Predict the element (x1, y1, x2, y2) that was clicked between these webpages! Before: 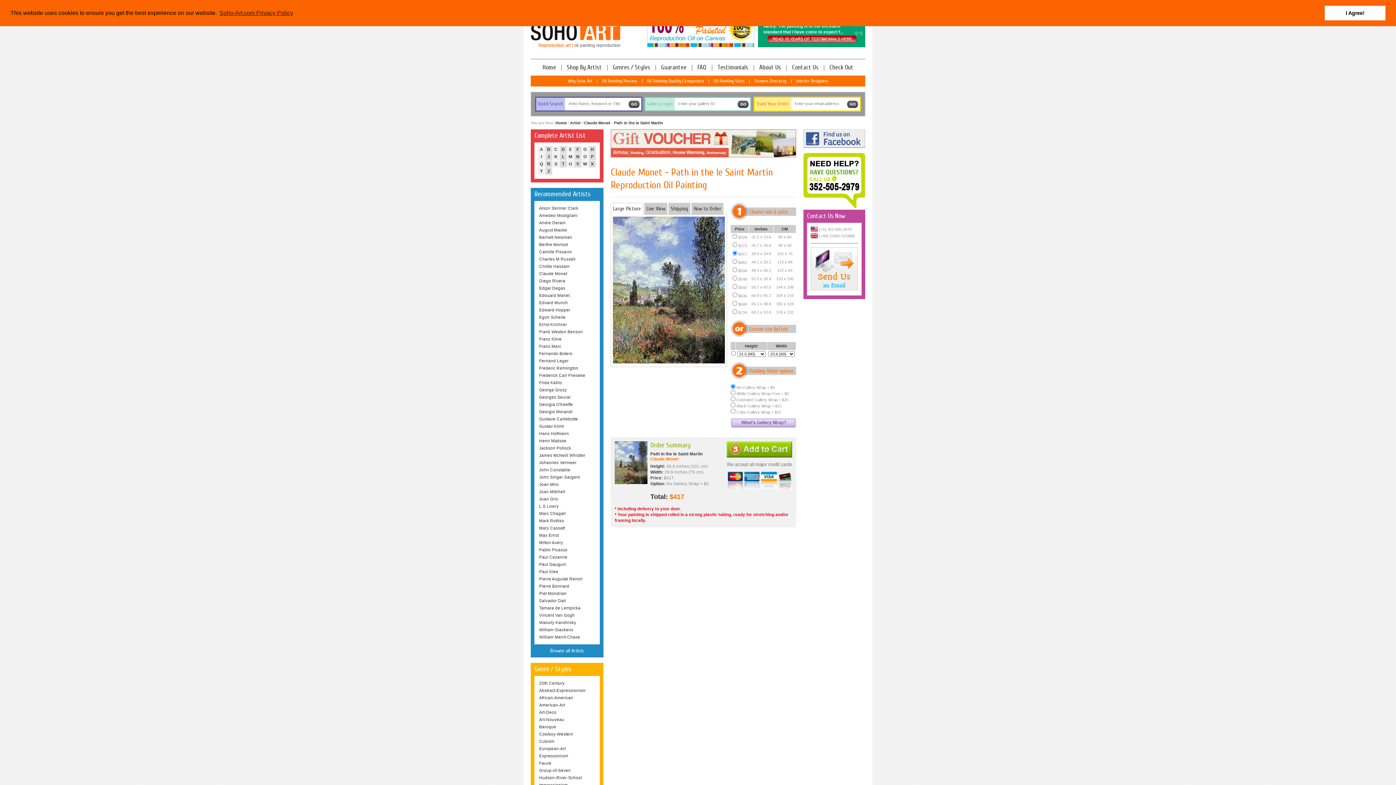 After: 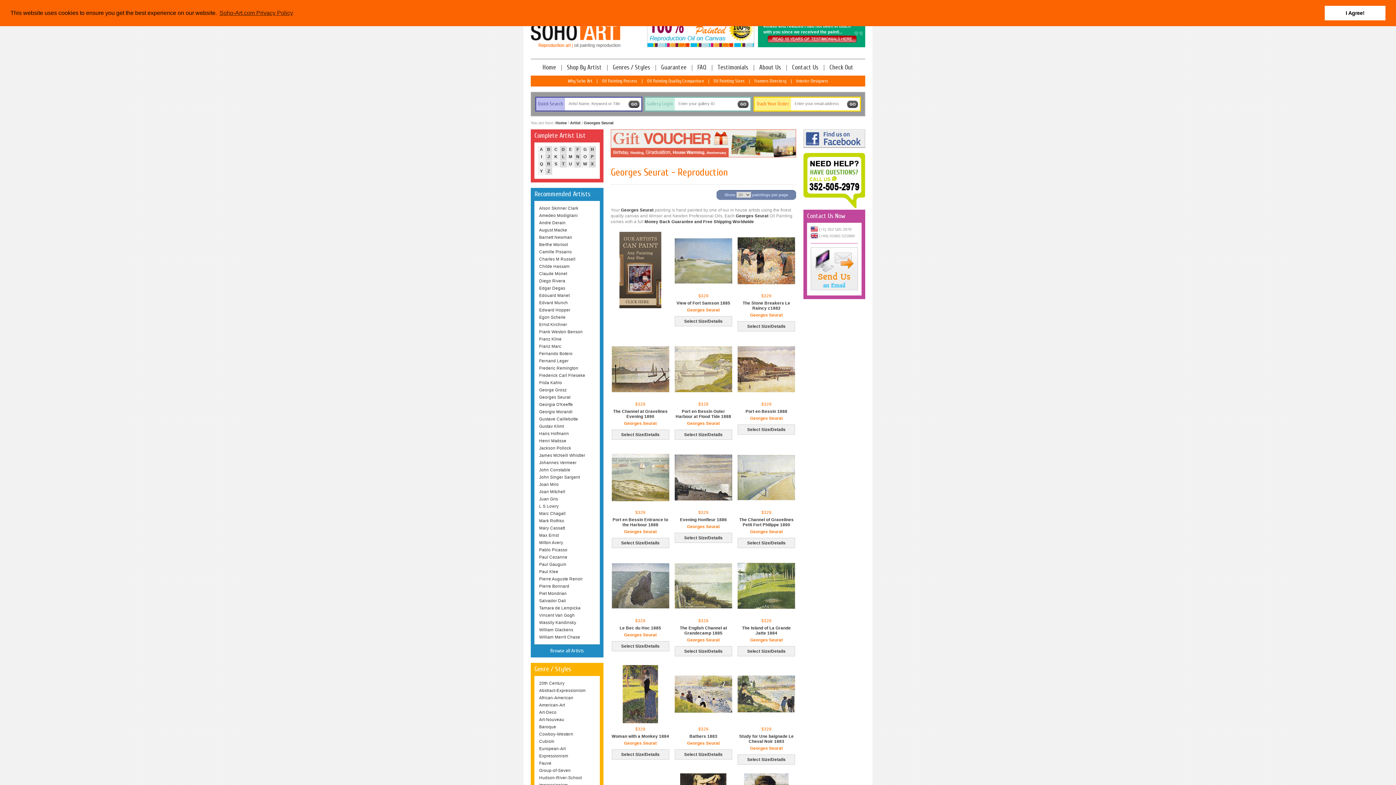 Action: bbox: (538, 393, 596, 401) label: Georges Seurat